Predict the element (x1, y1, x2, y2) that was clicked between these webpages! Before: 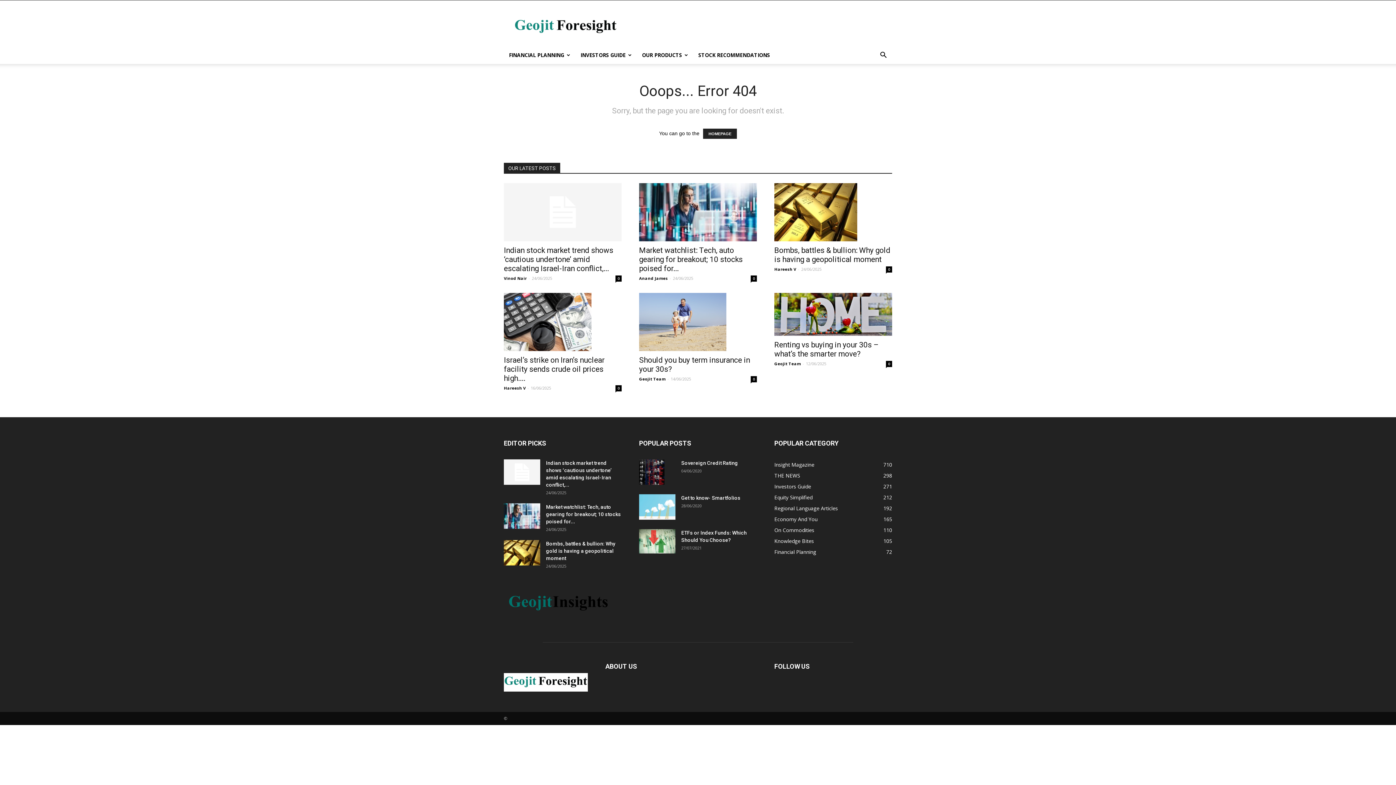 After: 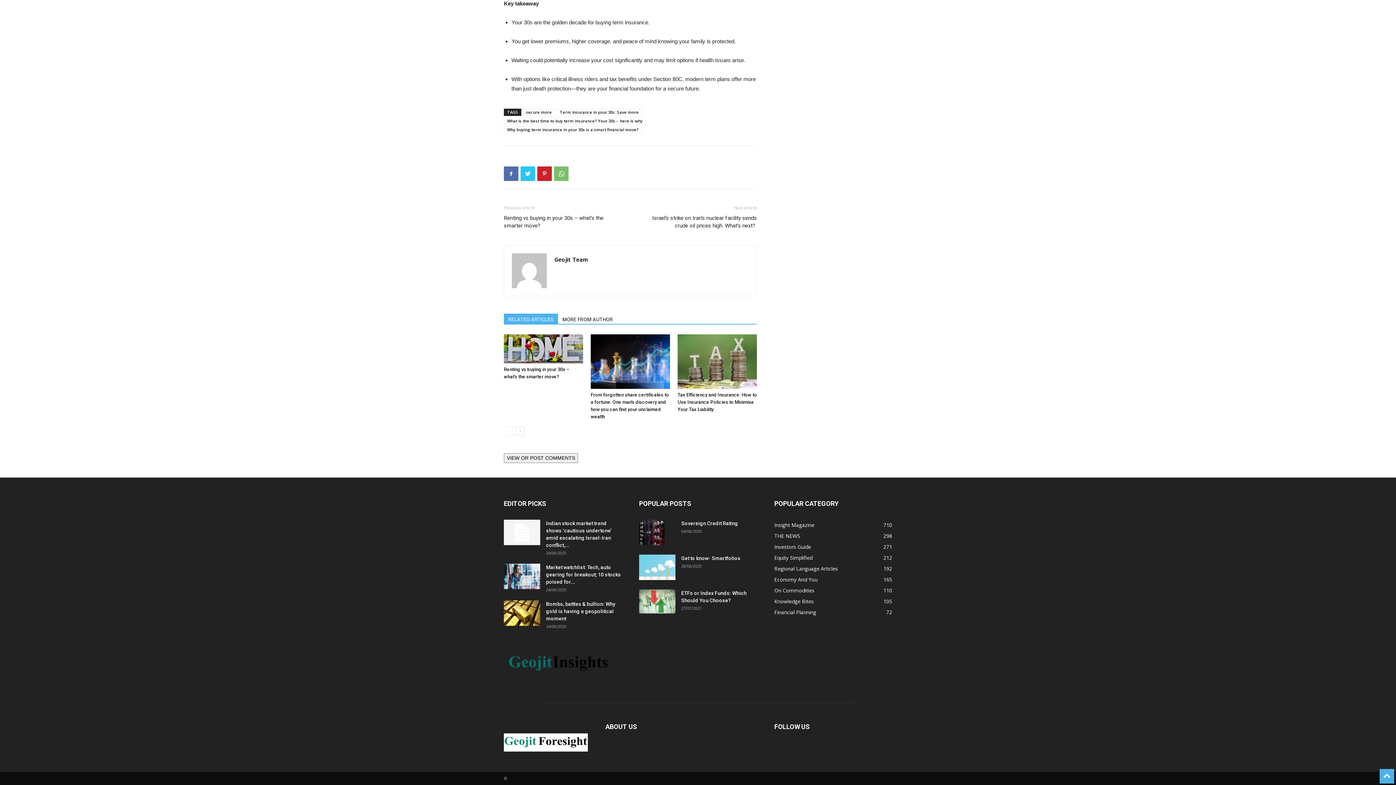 Action: bbox: (750, 376, 757, 382) label: 0